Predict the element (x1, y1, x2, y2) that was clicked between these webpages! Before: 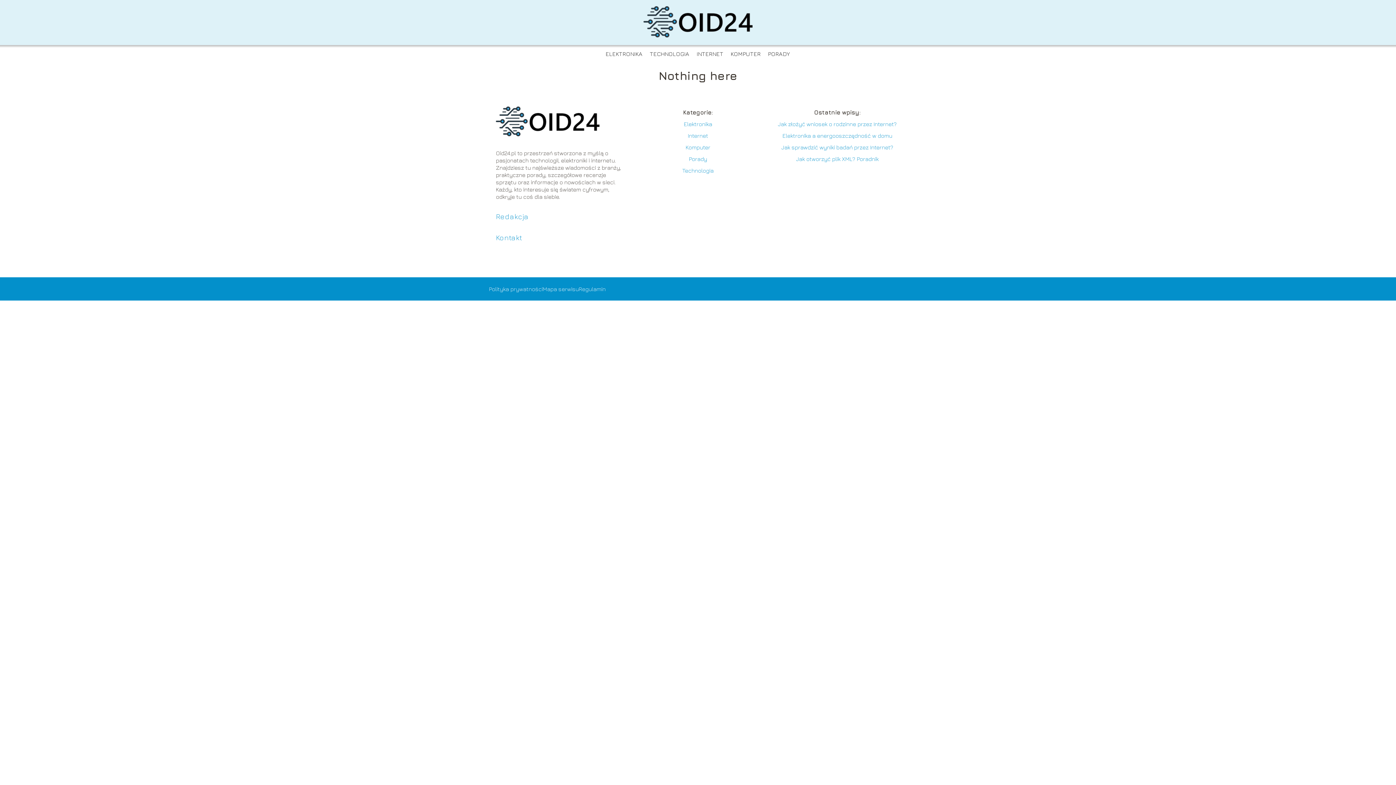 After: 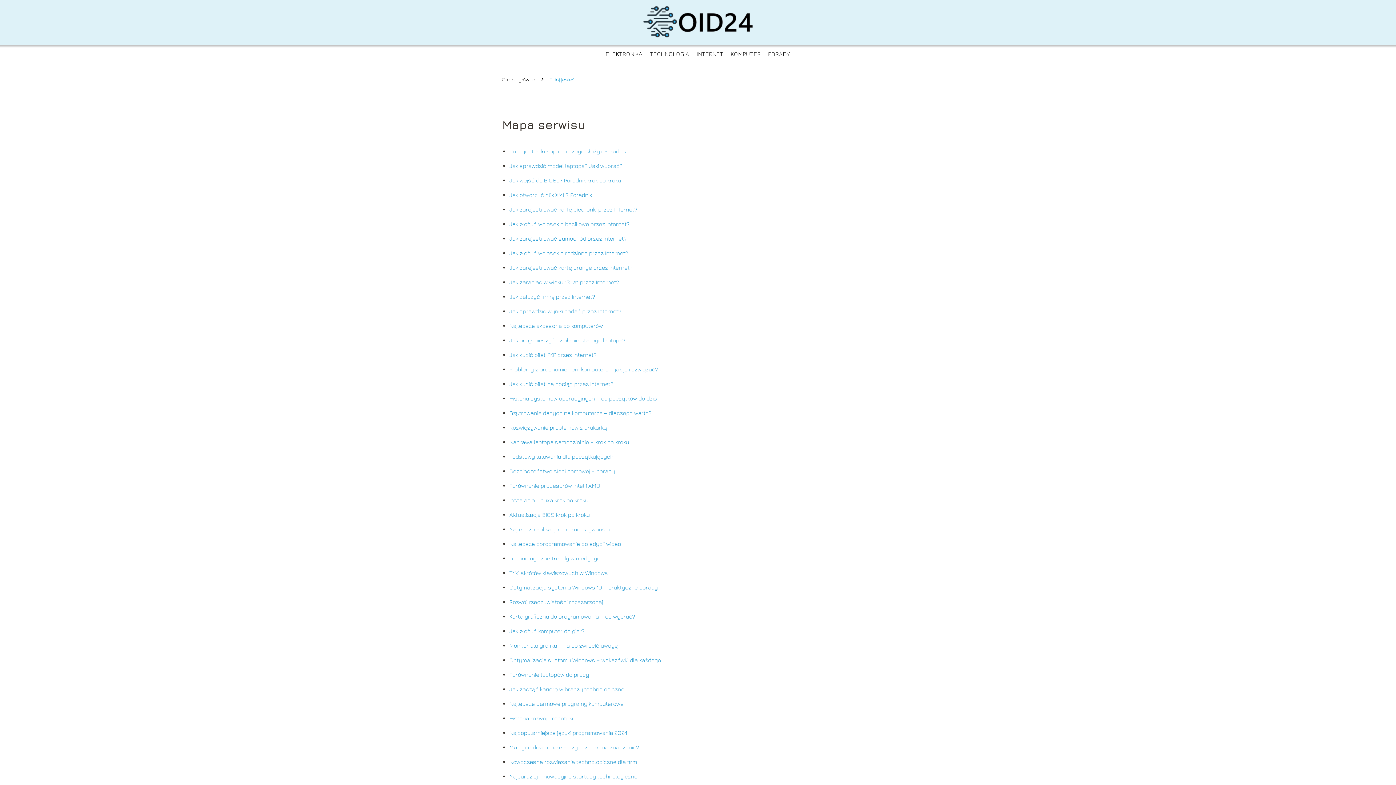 Action: bbox: (542, 285, 578, 292) label: Mapa serwisu